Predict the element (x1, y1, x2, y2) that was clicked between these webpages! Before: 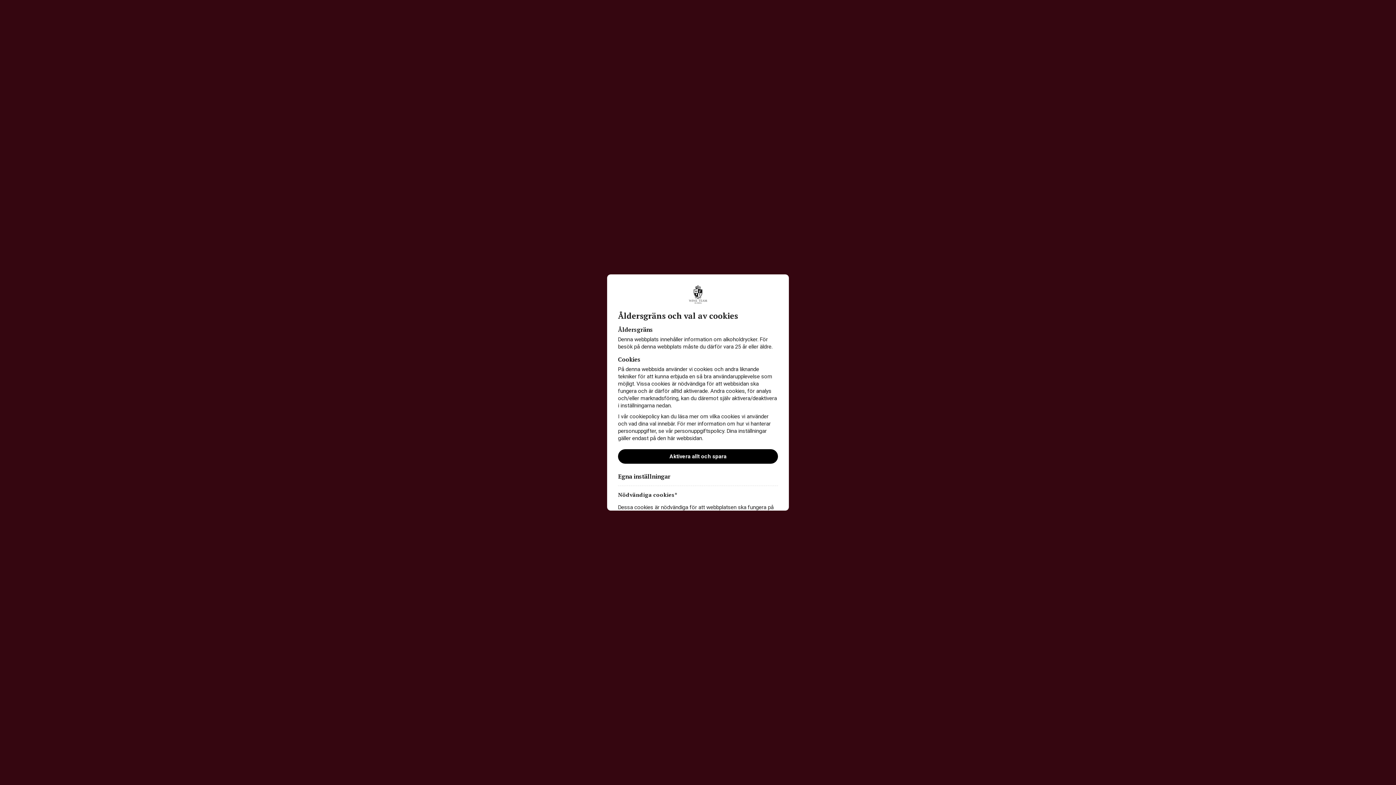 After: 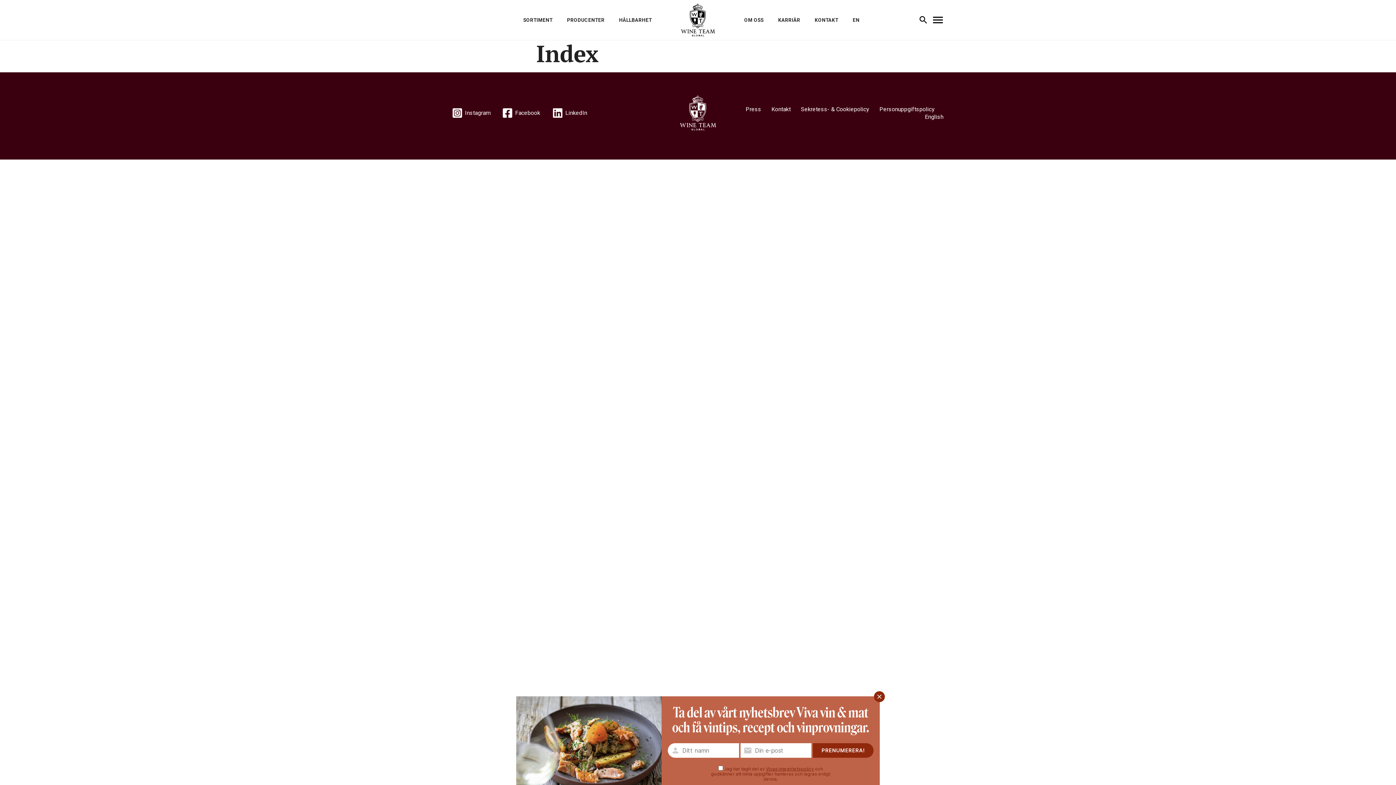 Action: label: Aktivera allt och spara bbox: (618, 449, 778, 464)